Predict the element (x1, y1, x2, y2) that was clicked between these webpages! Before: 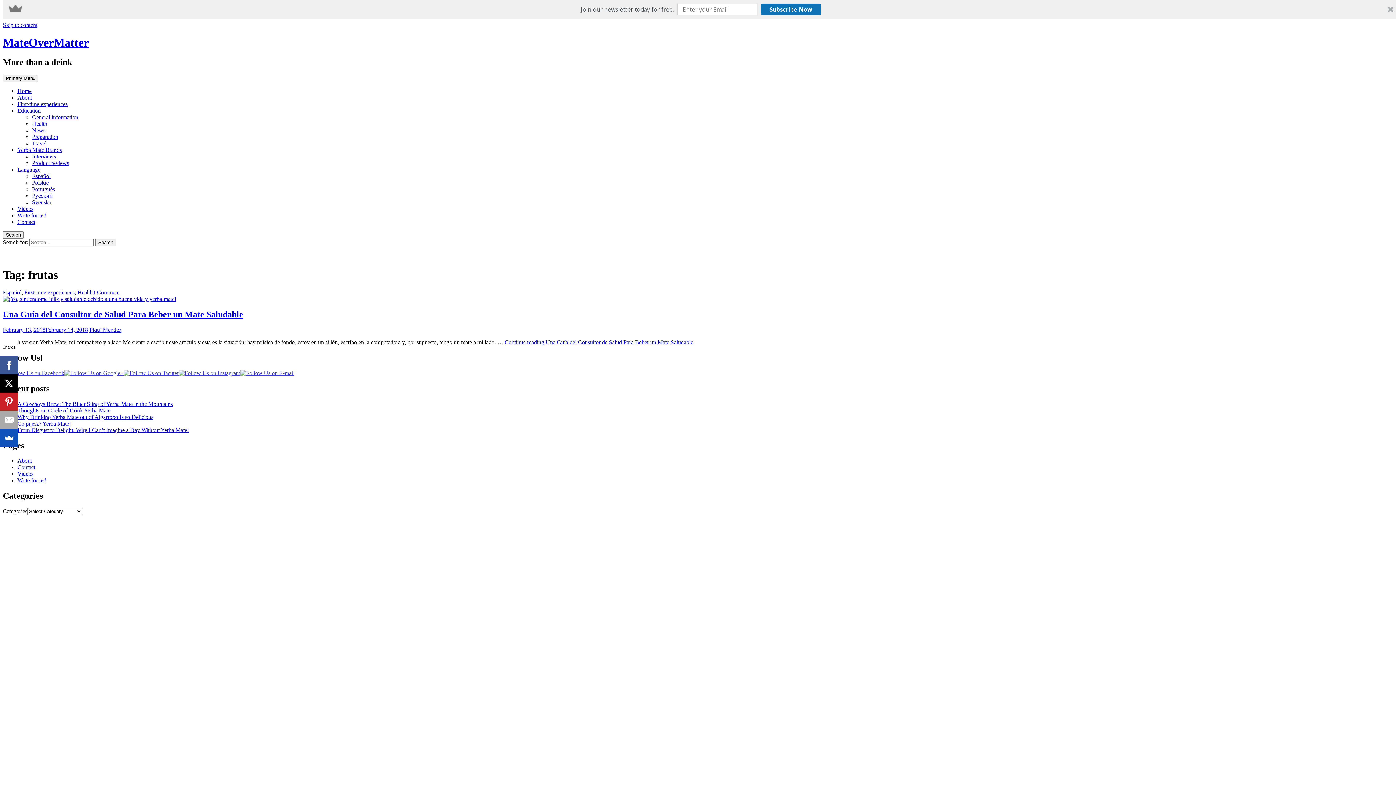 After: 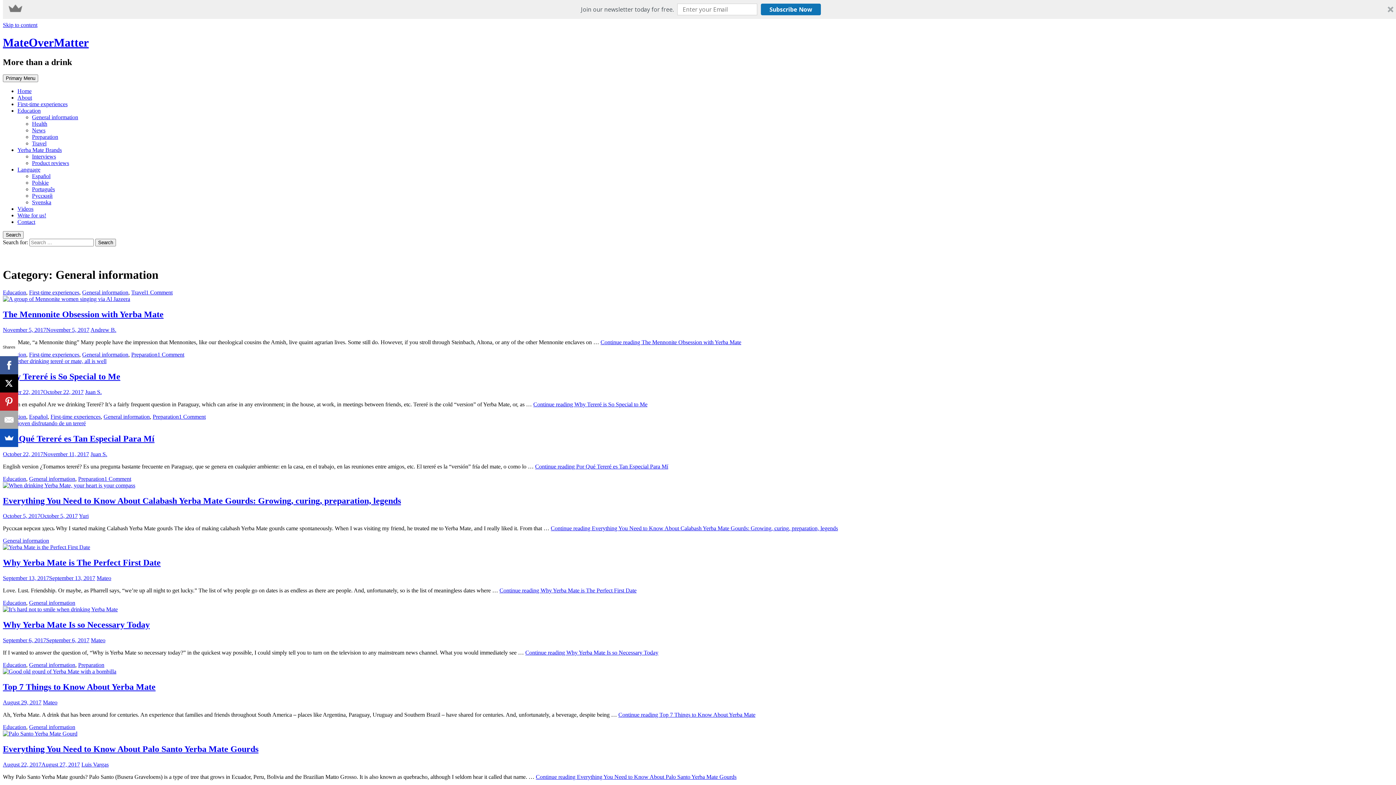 Action: bbox: (32, 114, 78, 120) label: General information